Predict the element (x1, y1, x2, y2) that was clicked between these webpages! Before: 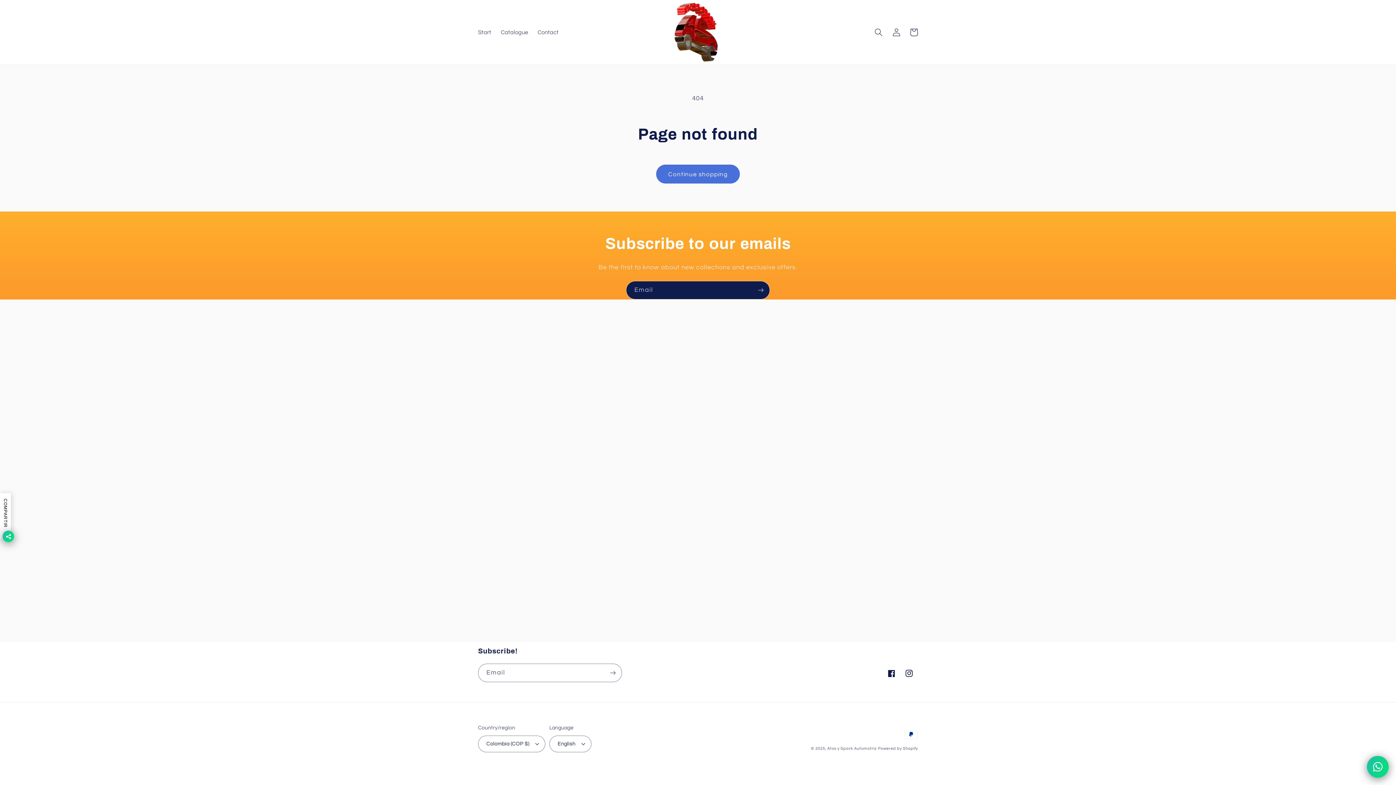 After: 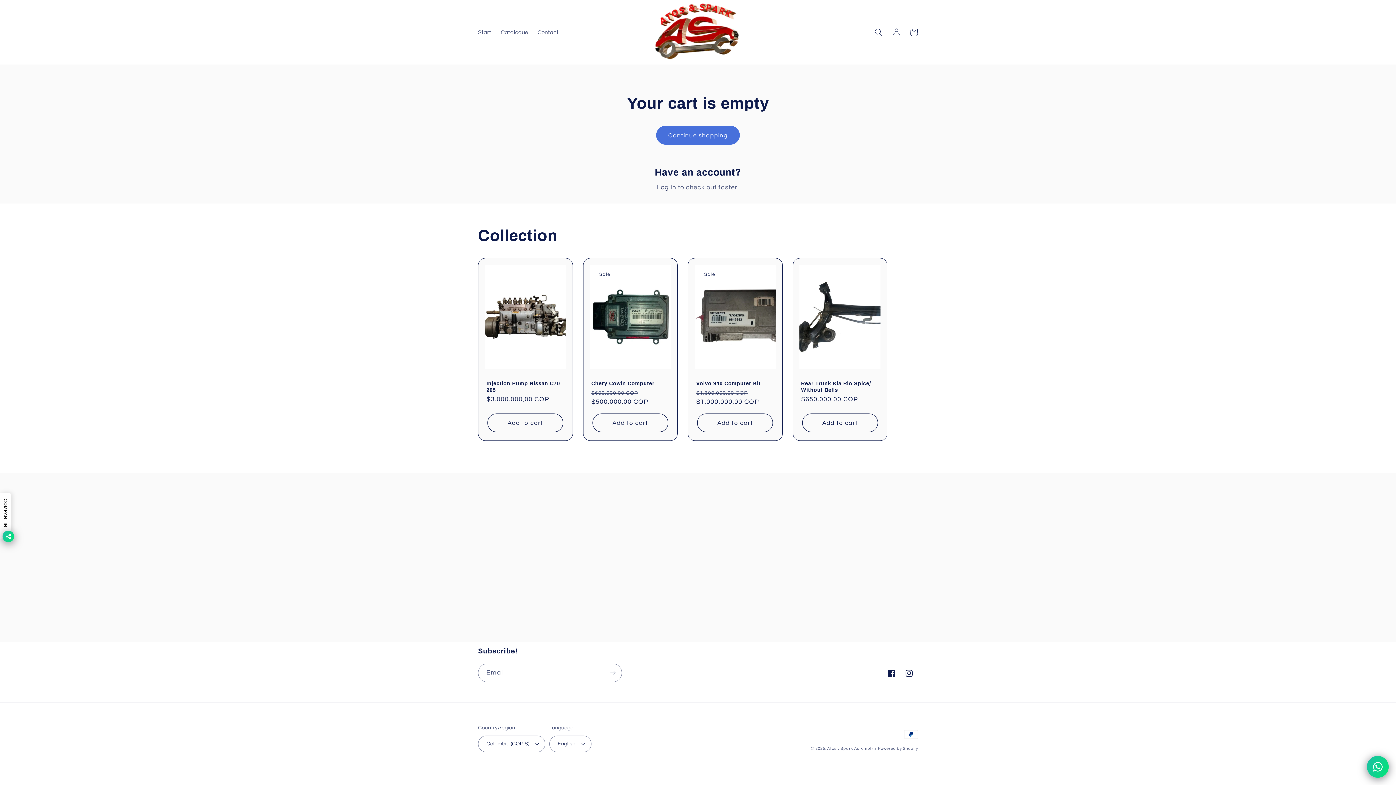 Action: label: Cart bbox: (905, 23, 922, 41)